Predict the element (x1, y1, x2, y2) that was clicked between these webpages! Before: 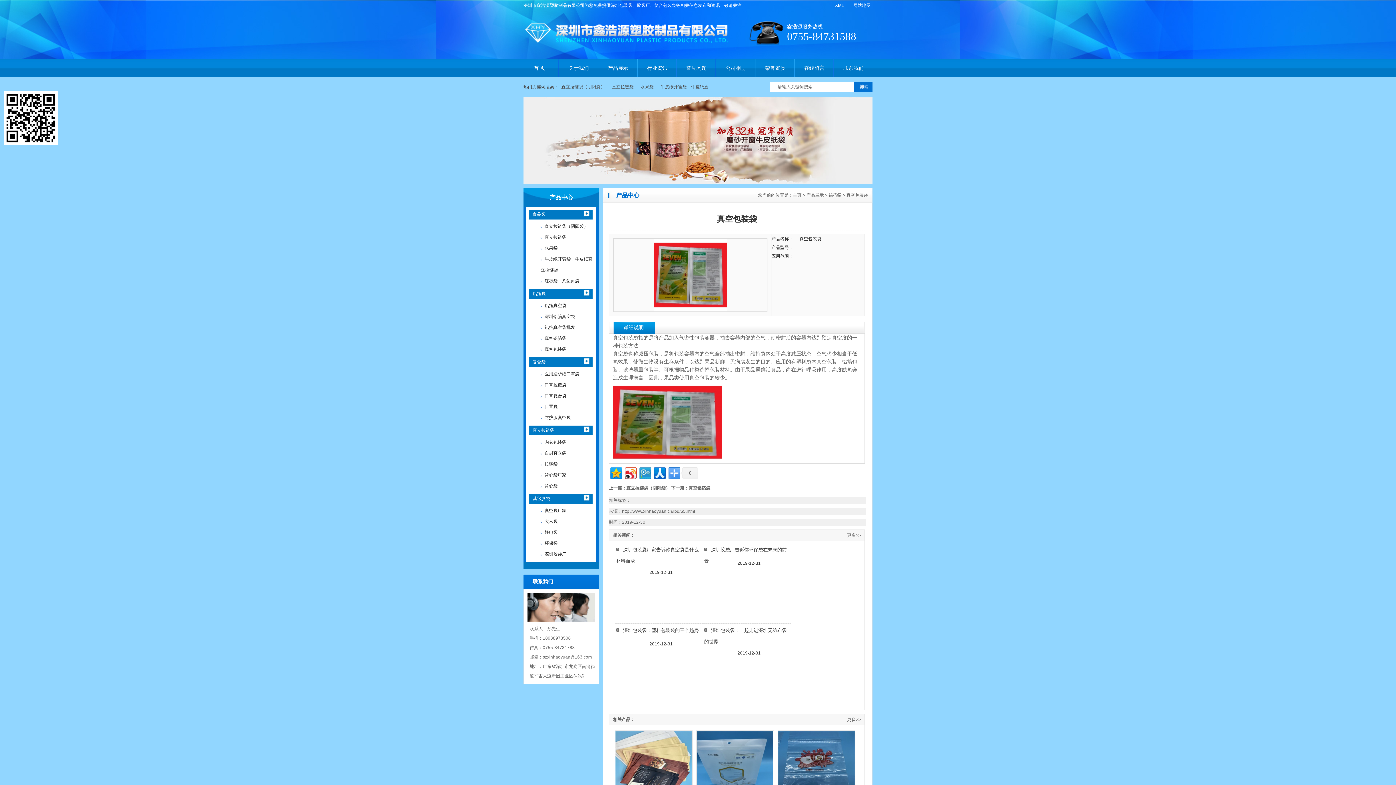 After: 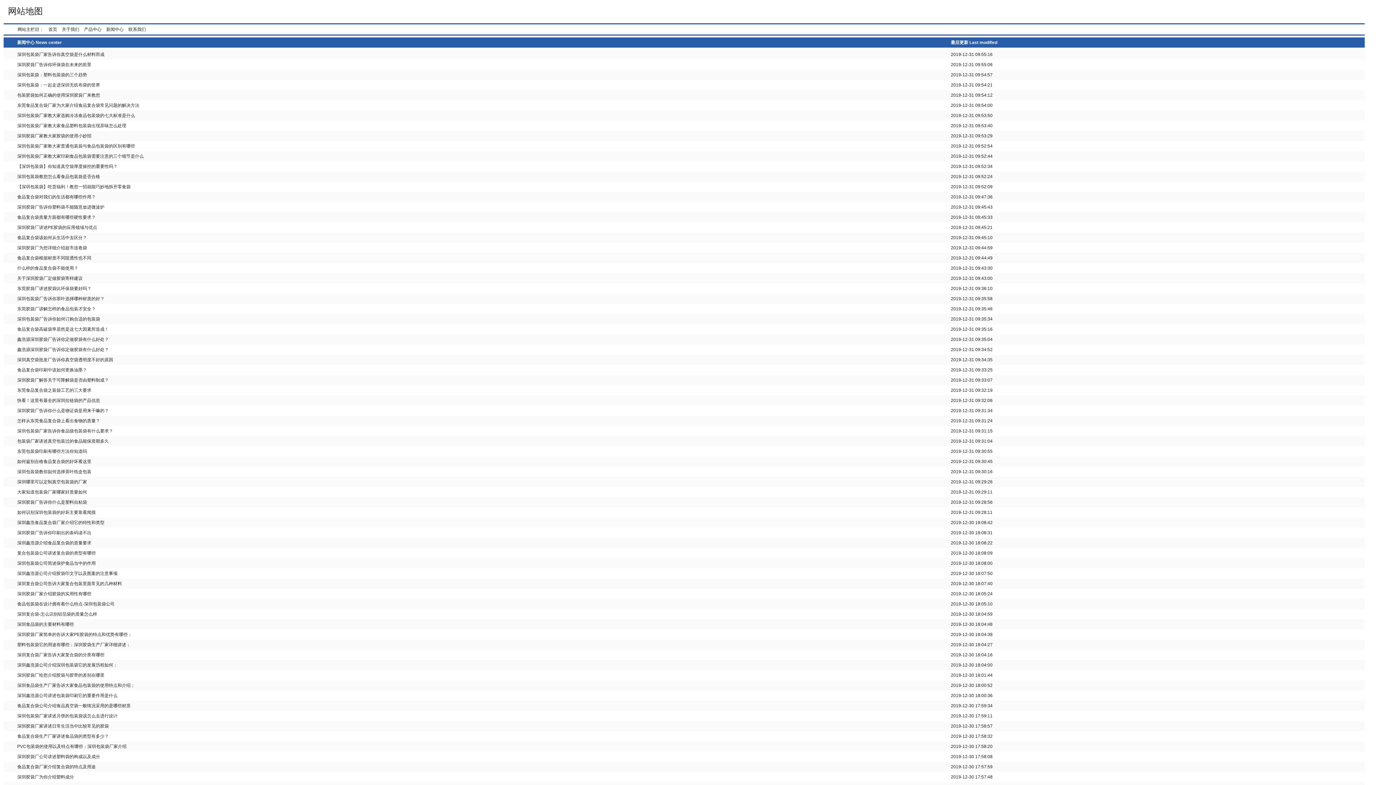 Action: label: 网站地图 bbox: (851, 0, 872, 10)